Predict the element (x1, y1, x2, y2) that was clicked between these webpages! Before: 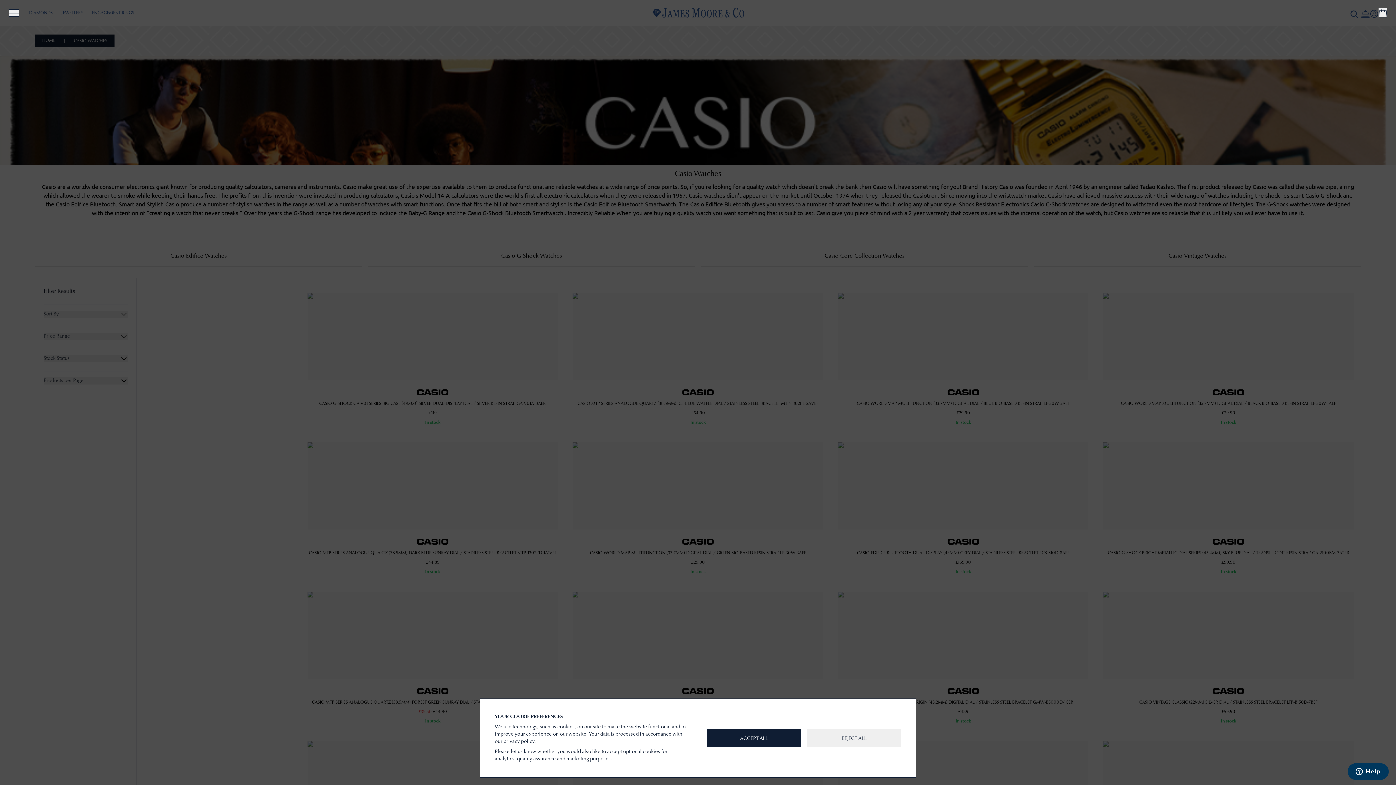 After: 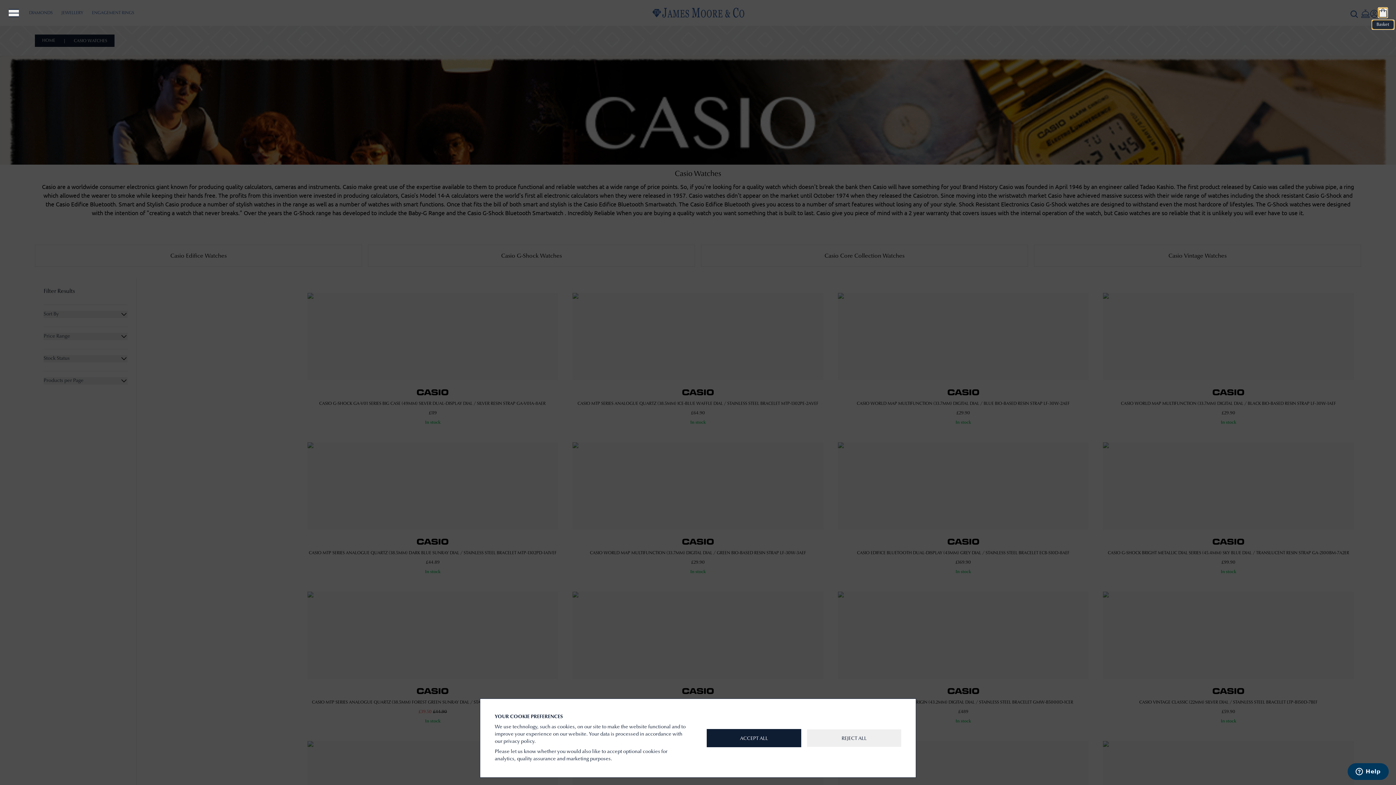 Action: bbox: (1378, 8, 1387, 17) label: Basket